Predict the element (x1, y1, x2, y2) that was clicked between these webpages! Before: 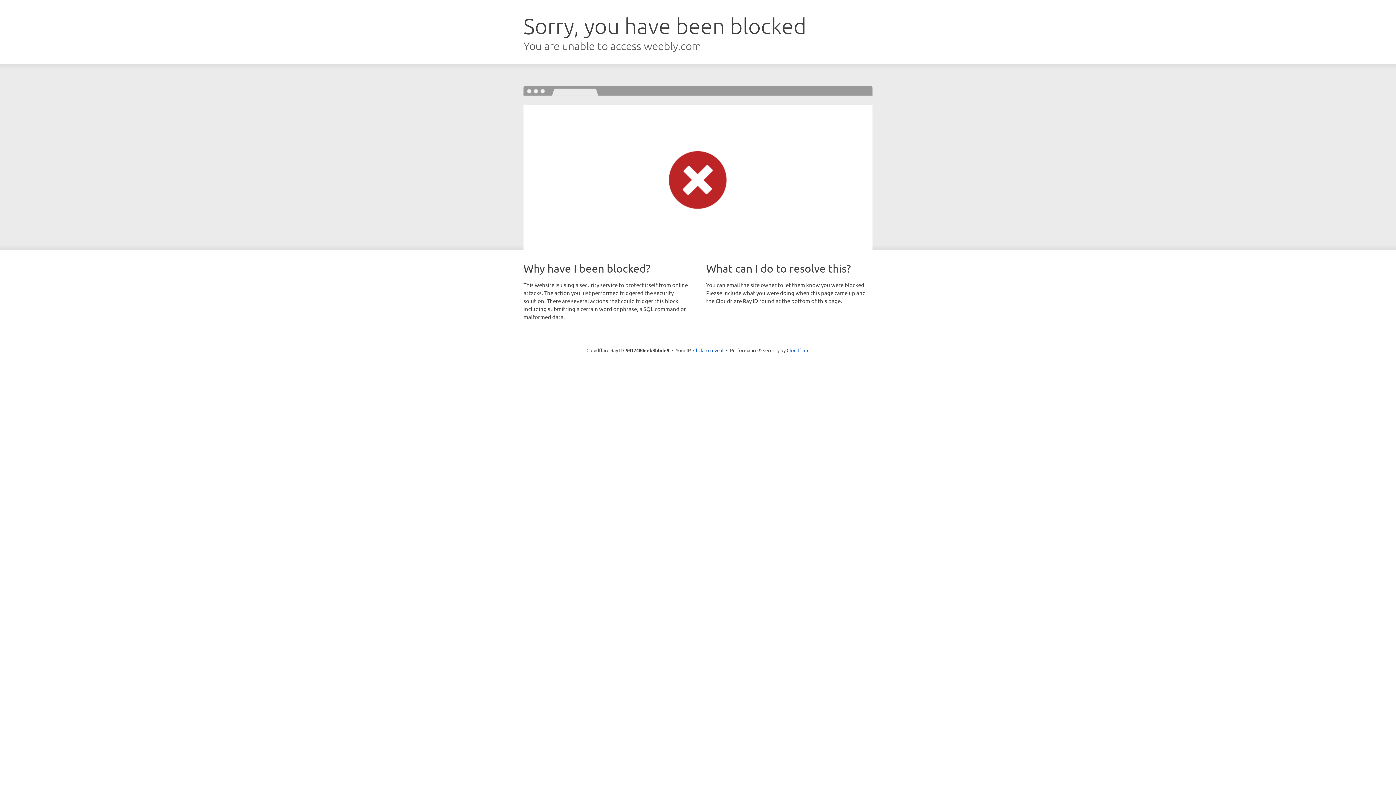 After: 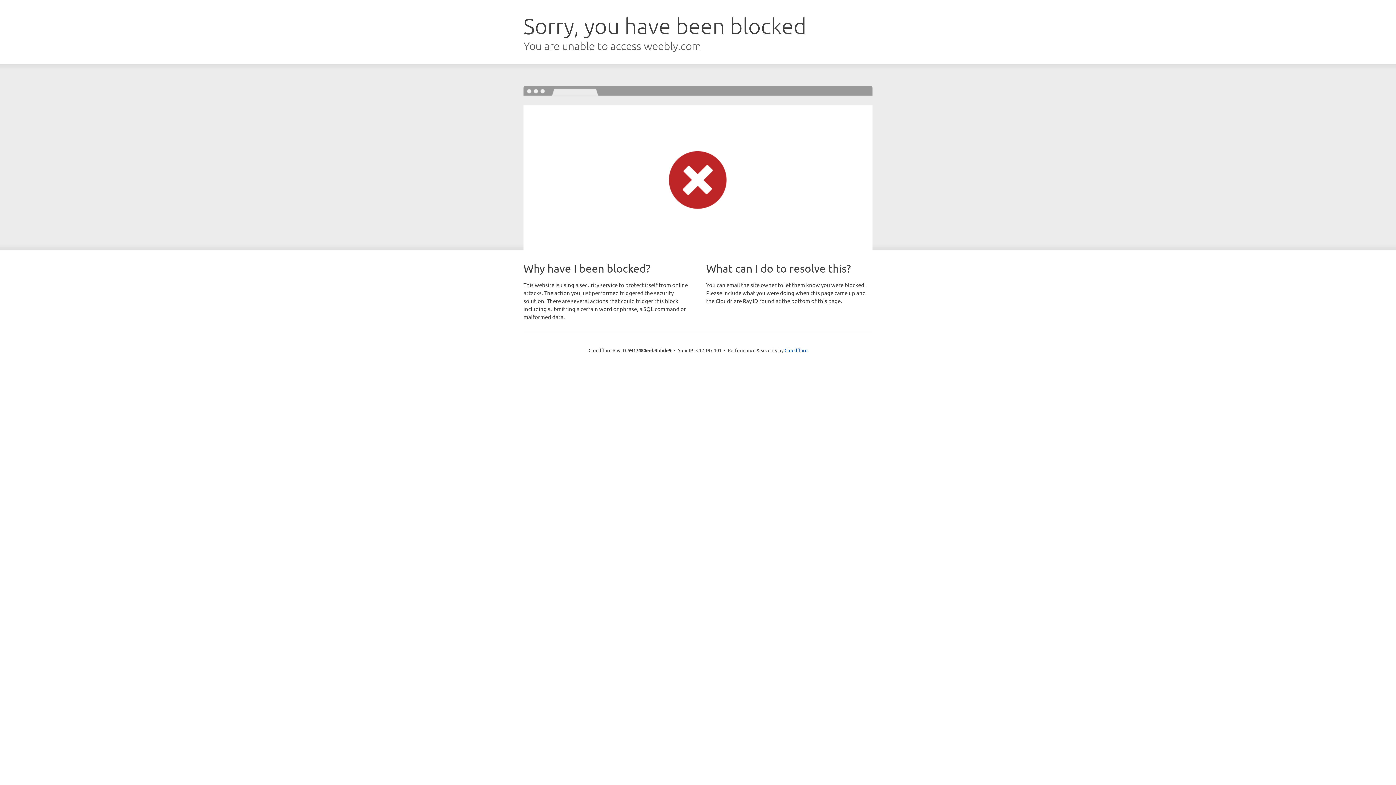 Action: label: Click to reveal bbox: (693, 346, 723, 353)